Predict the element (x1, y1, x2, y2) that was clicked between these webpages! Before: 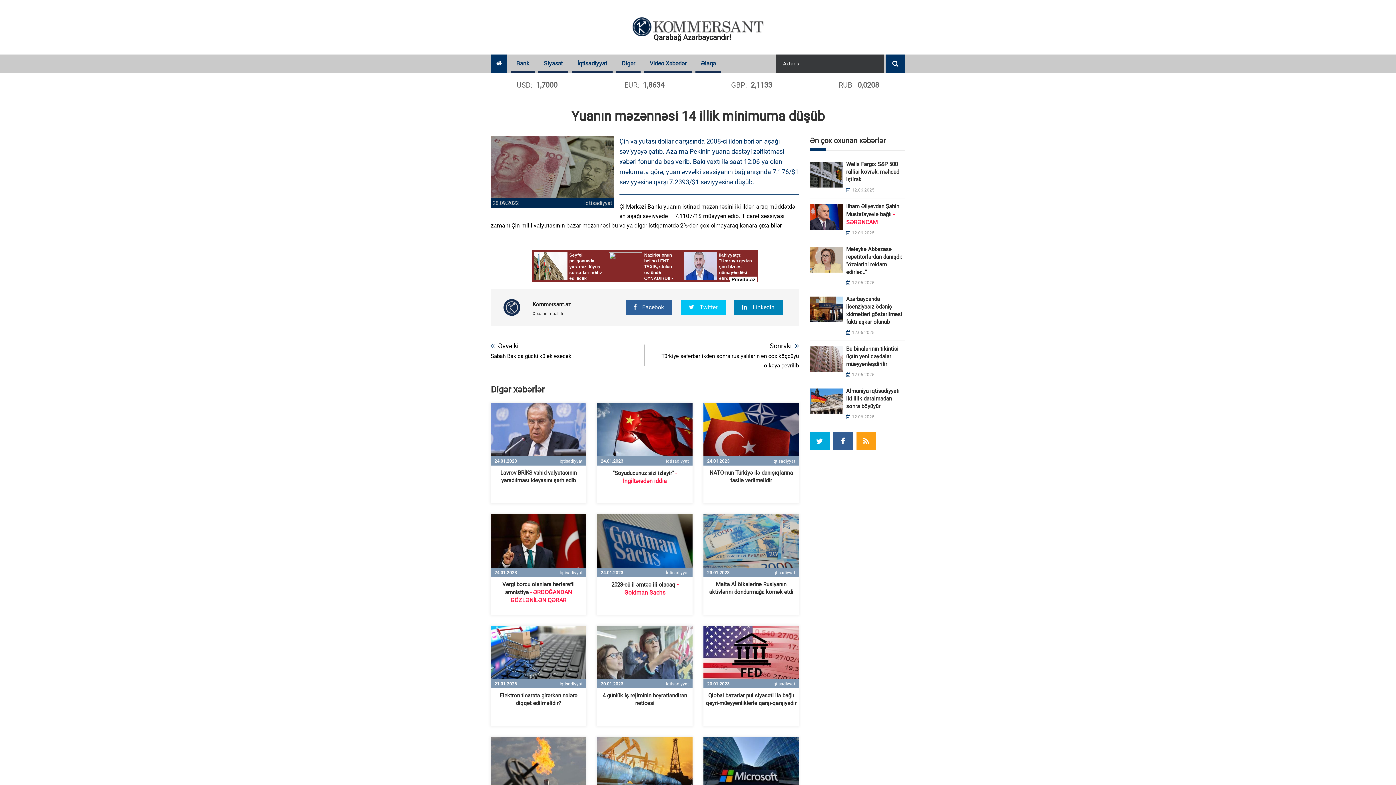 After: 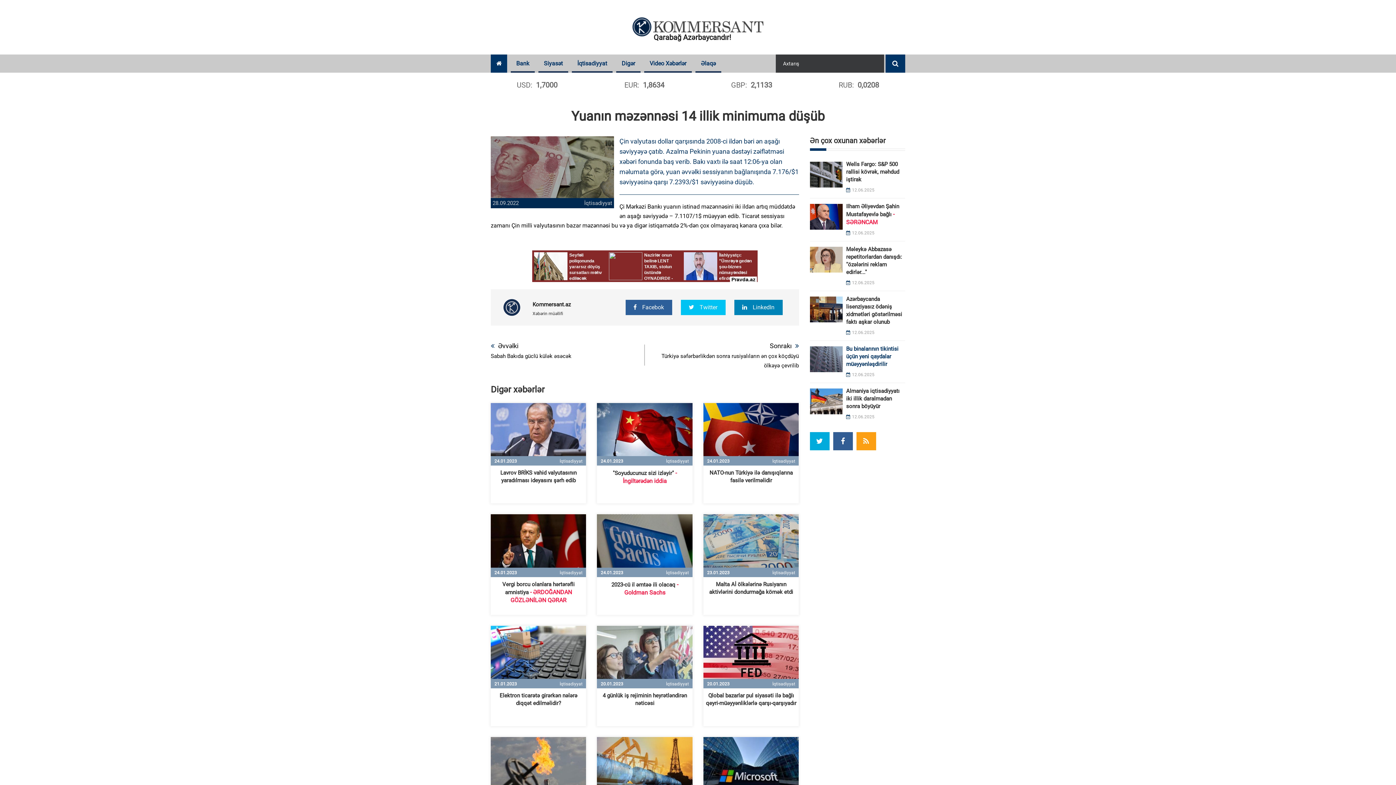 Action: label: Bu binalarının tikintisi üçün yeni qaydalar müəyyənləşdirilir bbox: (846, 345, 898, 367)